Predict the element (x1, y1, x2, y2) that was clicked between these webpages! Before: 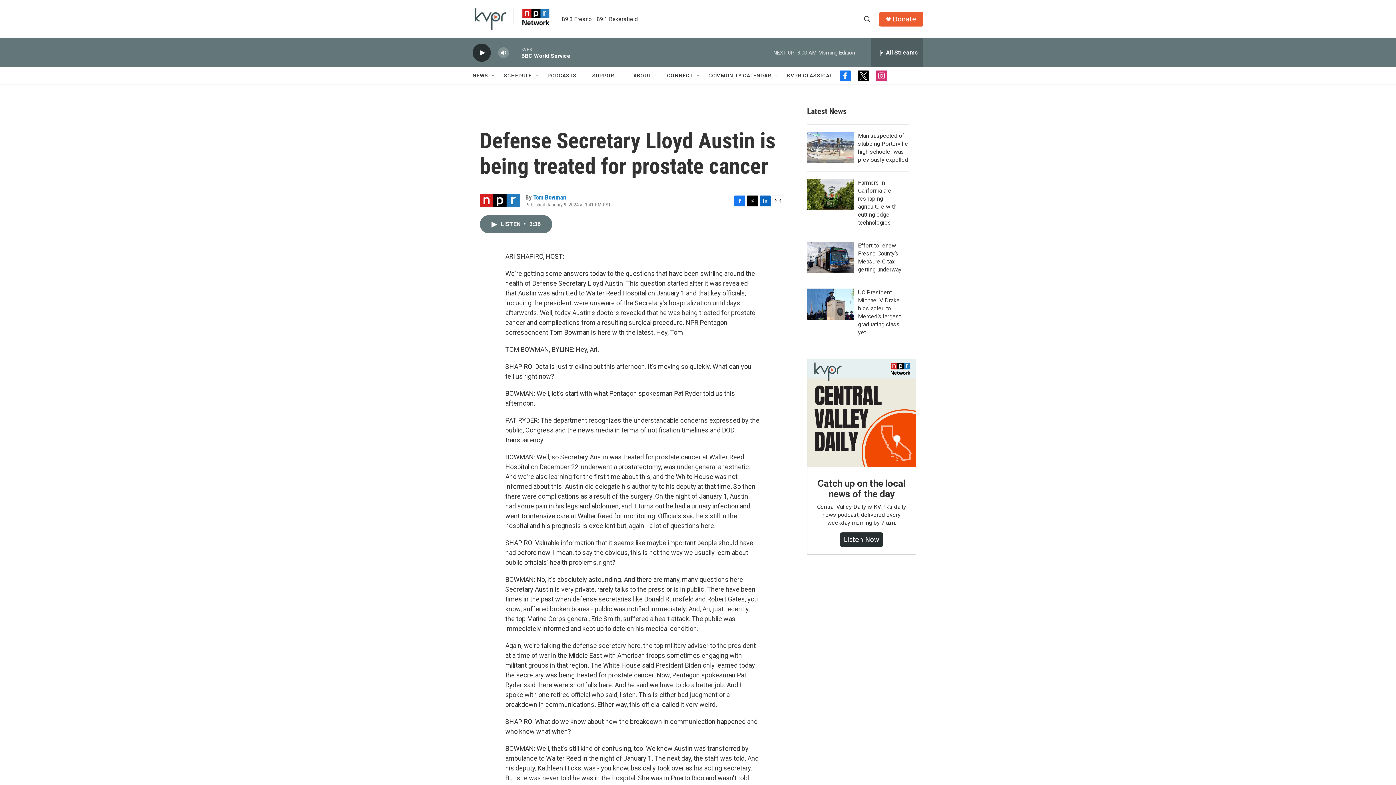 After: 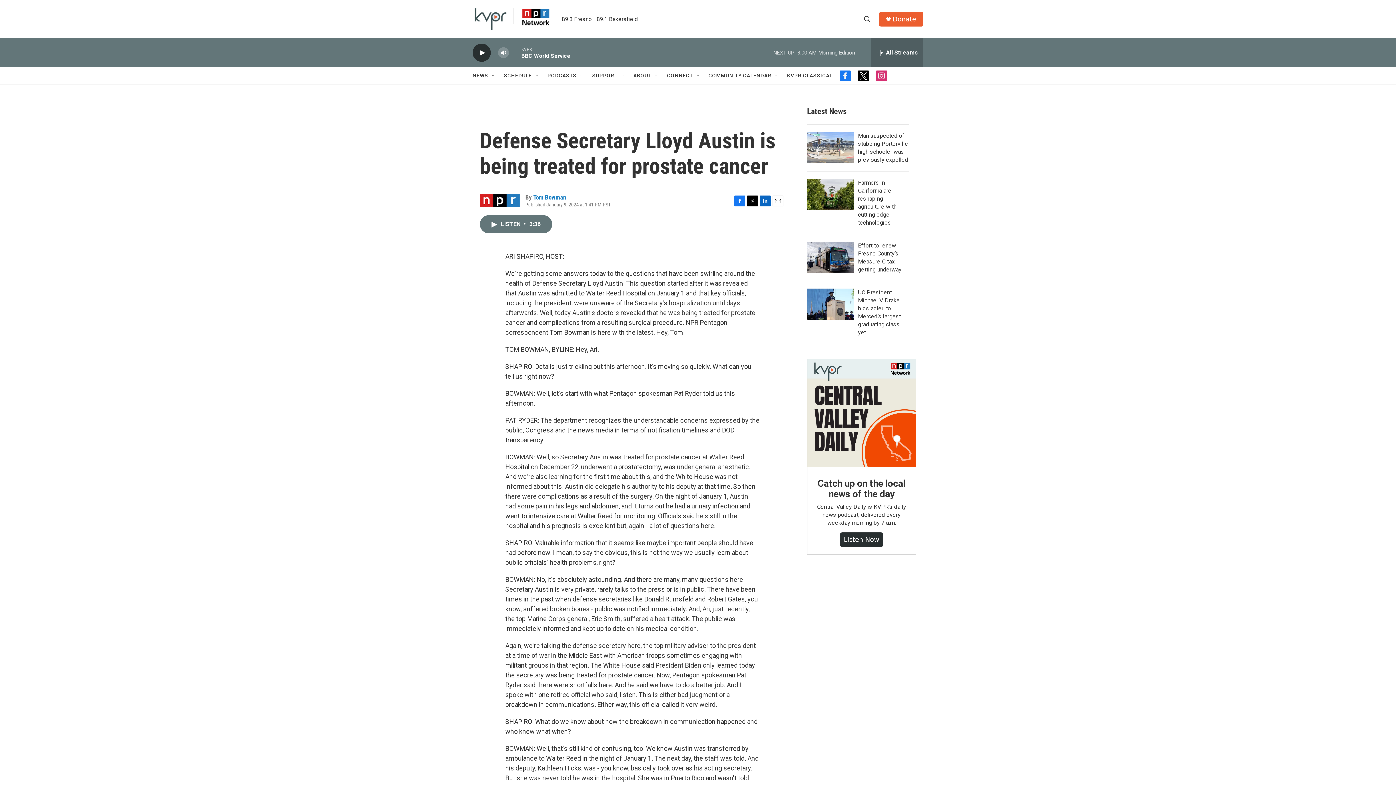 Action: label: Email bbox: (772, 195, 783, 206)